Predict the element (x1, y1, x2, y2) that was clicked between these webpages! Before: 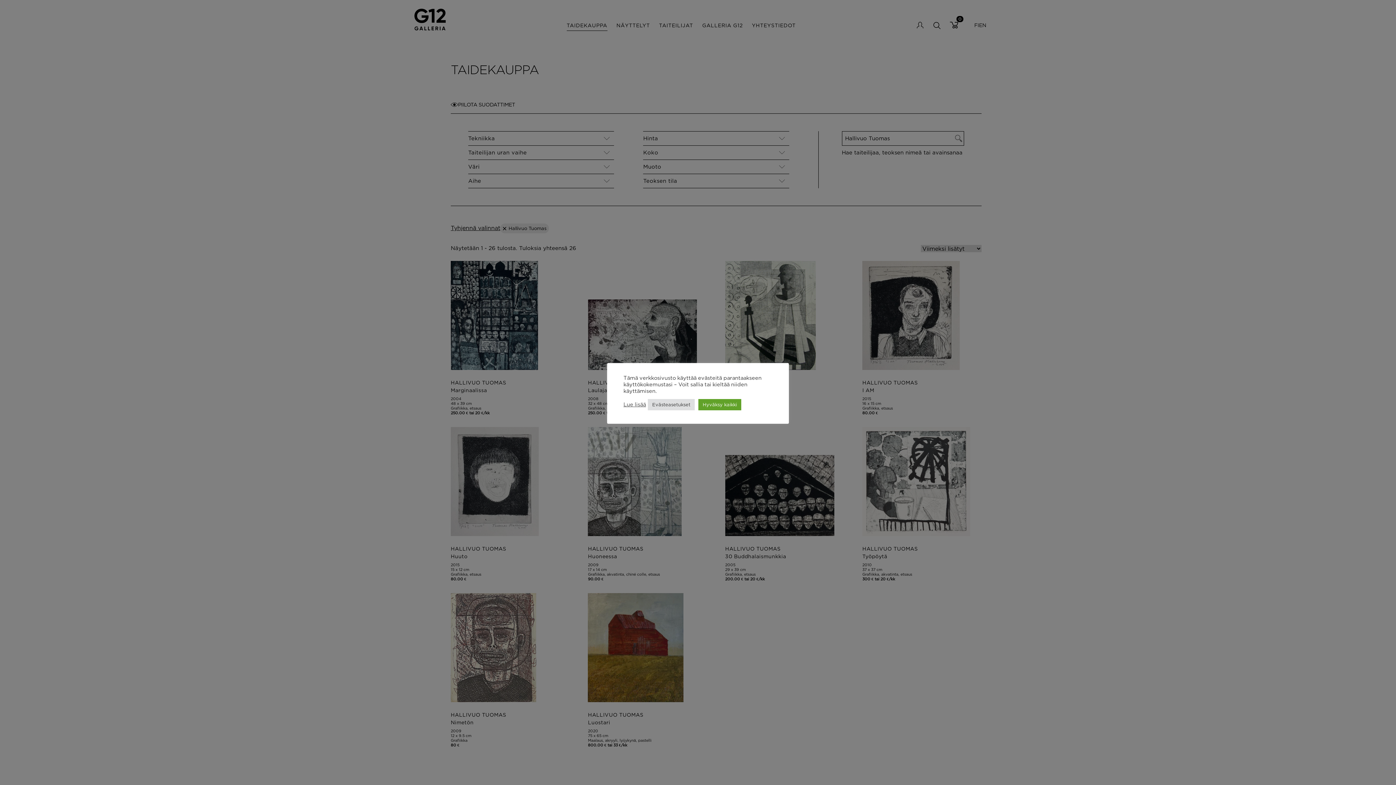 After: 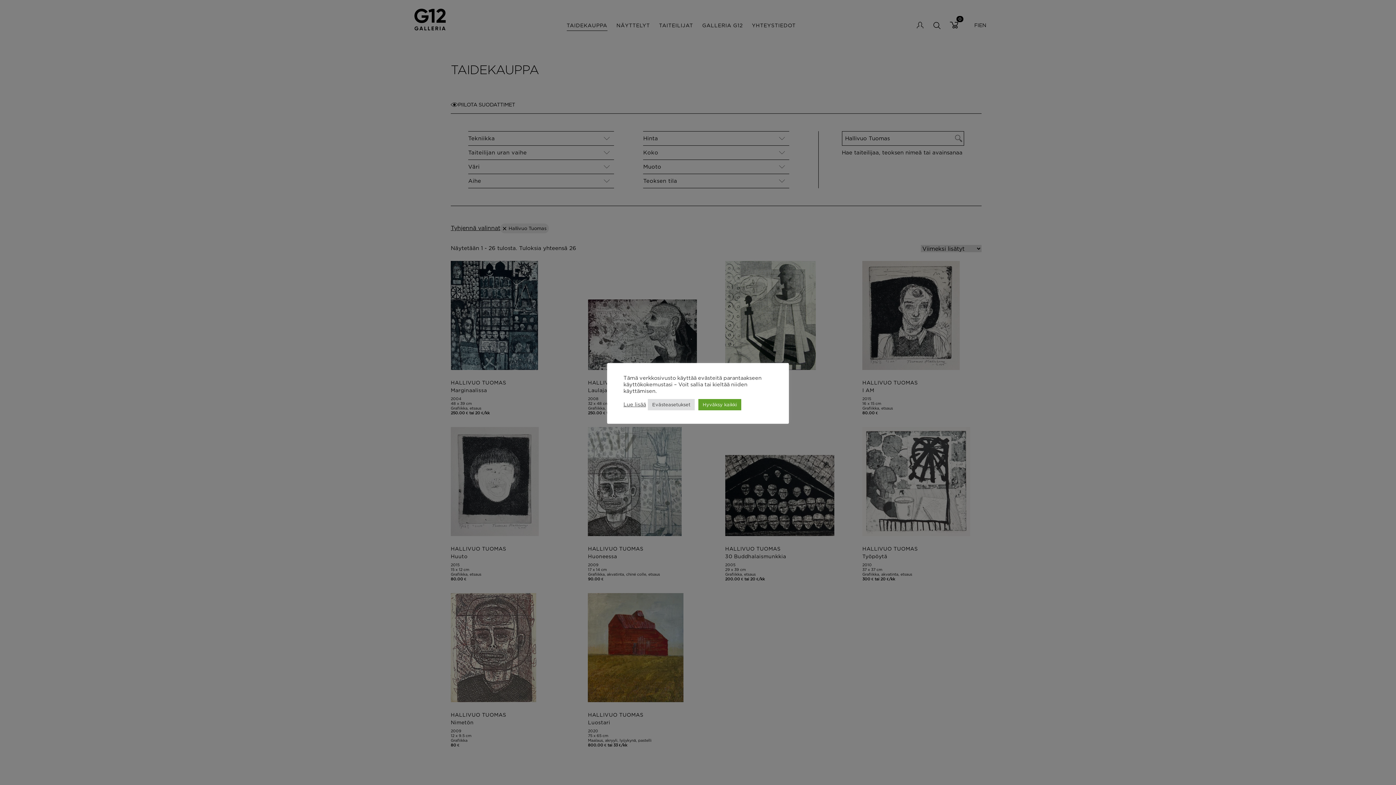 Action: bbox: (623, 401, 646, 408) label: Lue lisää